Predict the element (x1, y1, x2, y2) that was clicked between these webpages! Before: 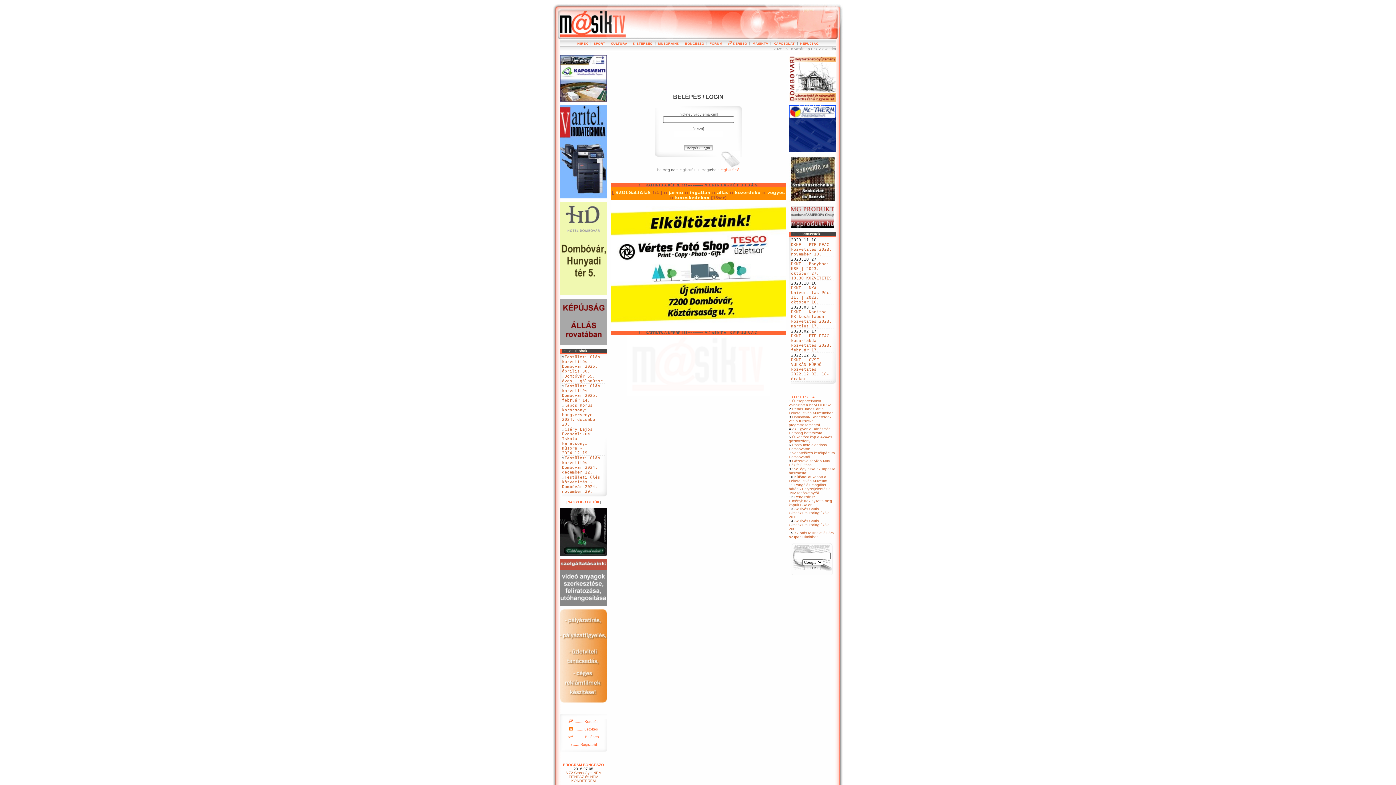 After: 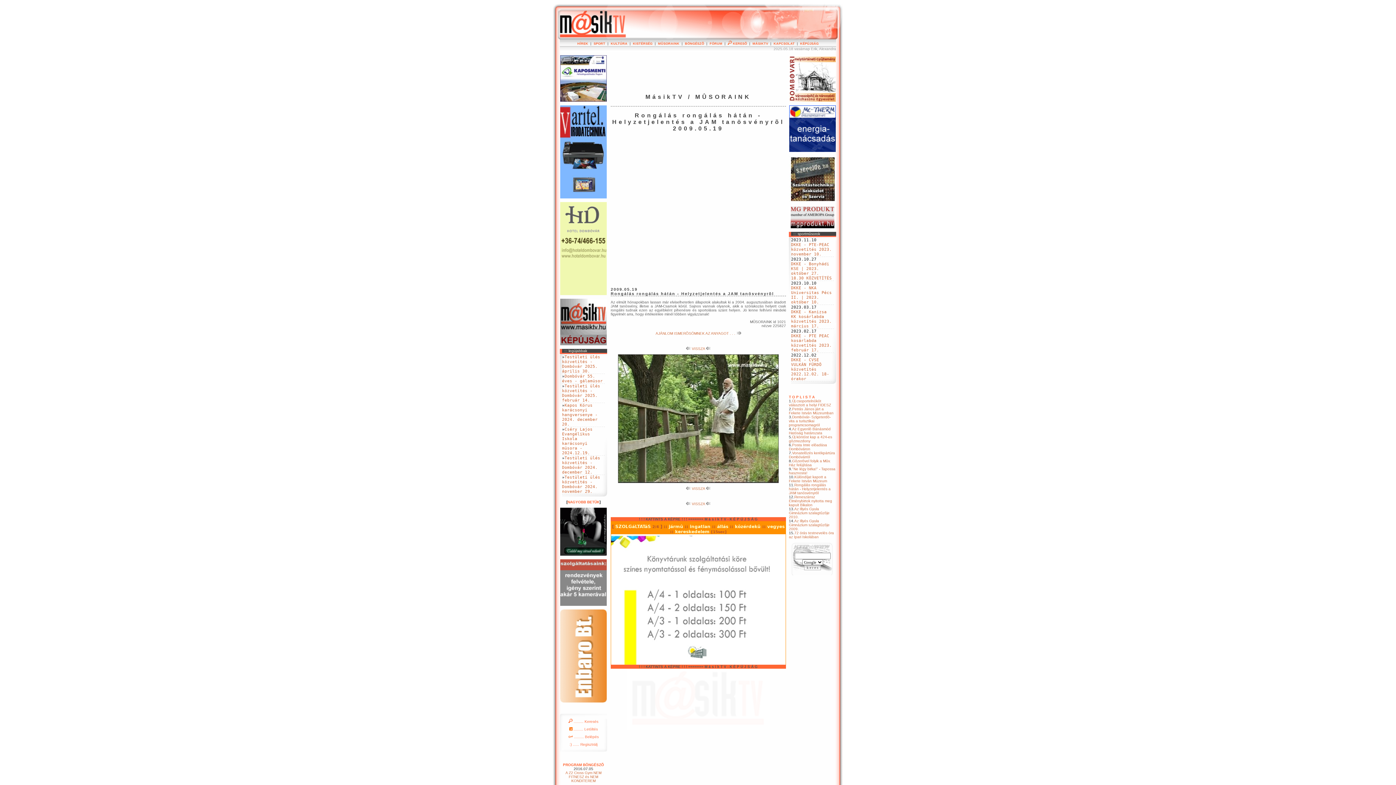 Action: bbox: (789, 483, 830, 495) label: Rongálás rongálás hátán - Helyzetjelentés a JAM tanösvényrõl